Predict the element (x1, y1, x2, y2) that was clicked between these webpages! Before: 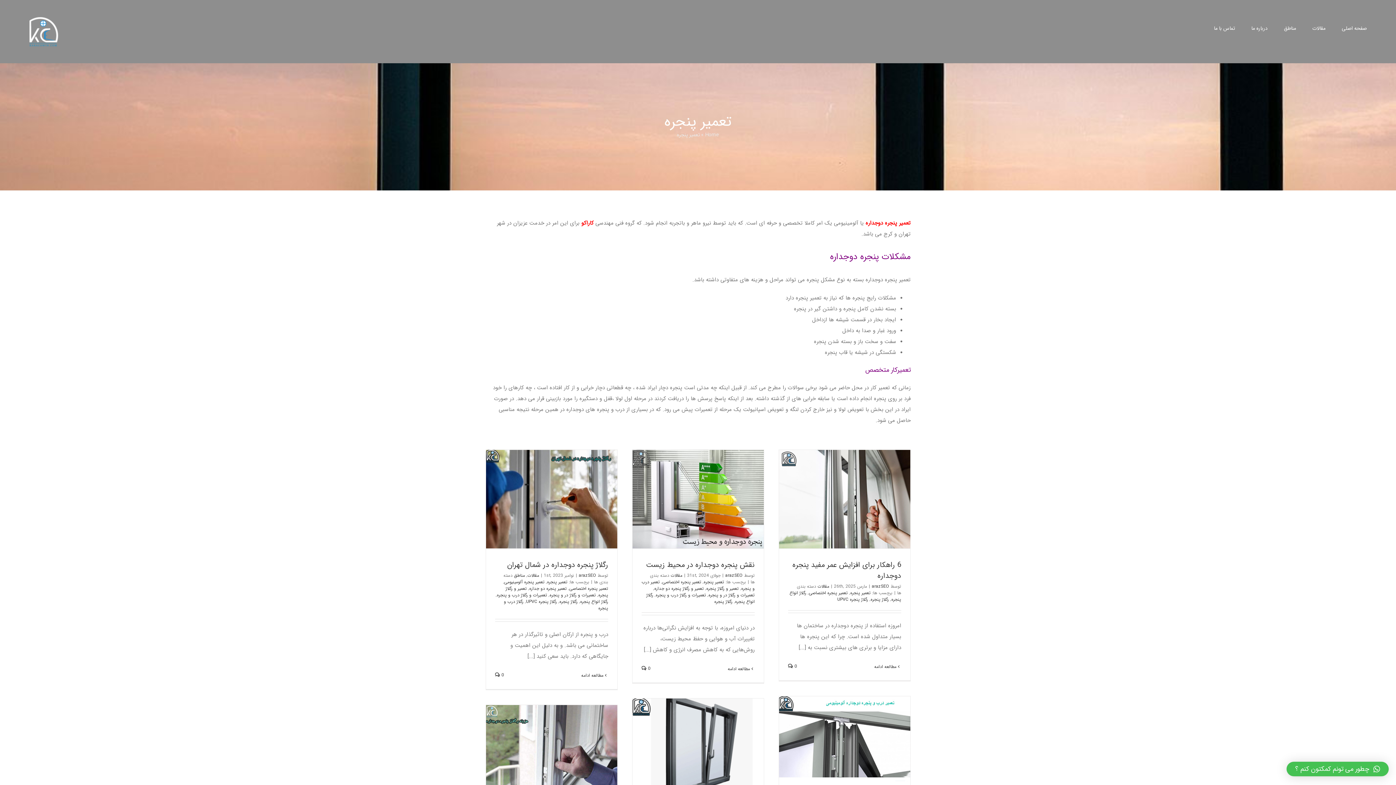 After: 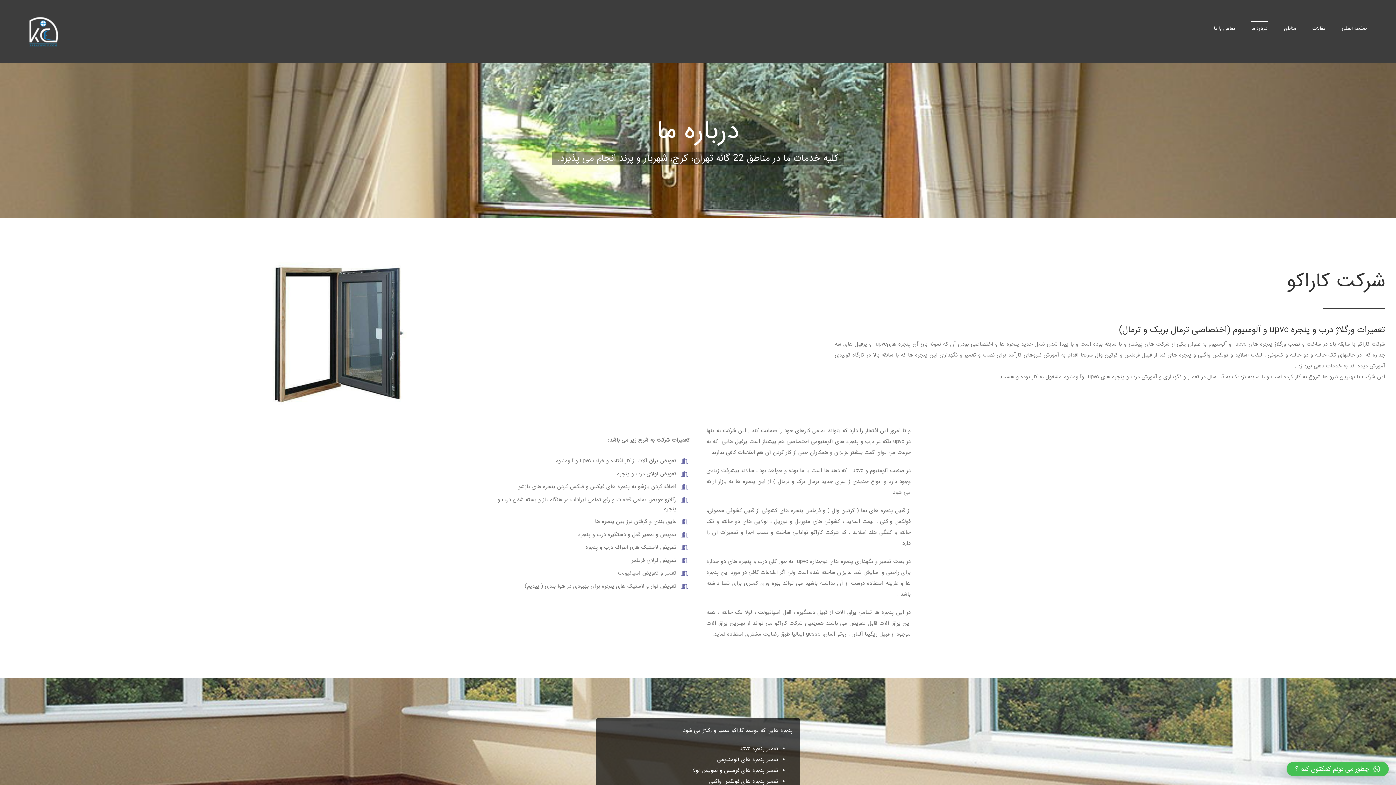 Action: bbox: (1251, 20, 1268, 35) label: درباره ما